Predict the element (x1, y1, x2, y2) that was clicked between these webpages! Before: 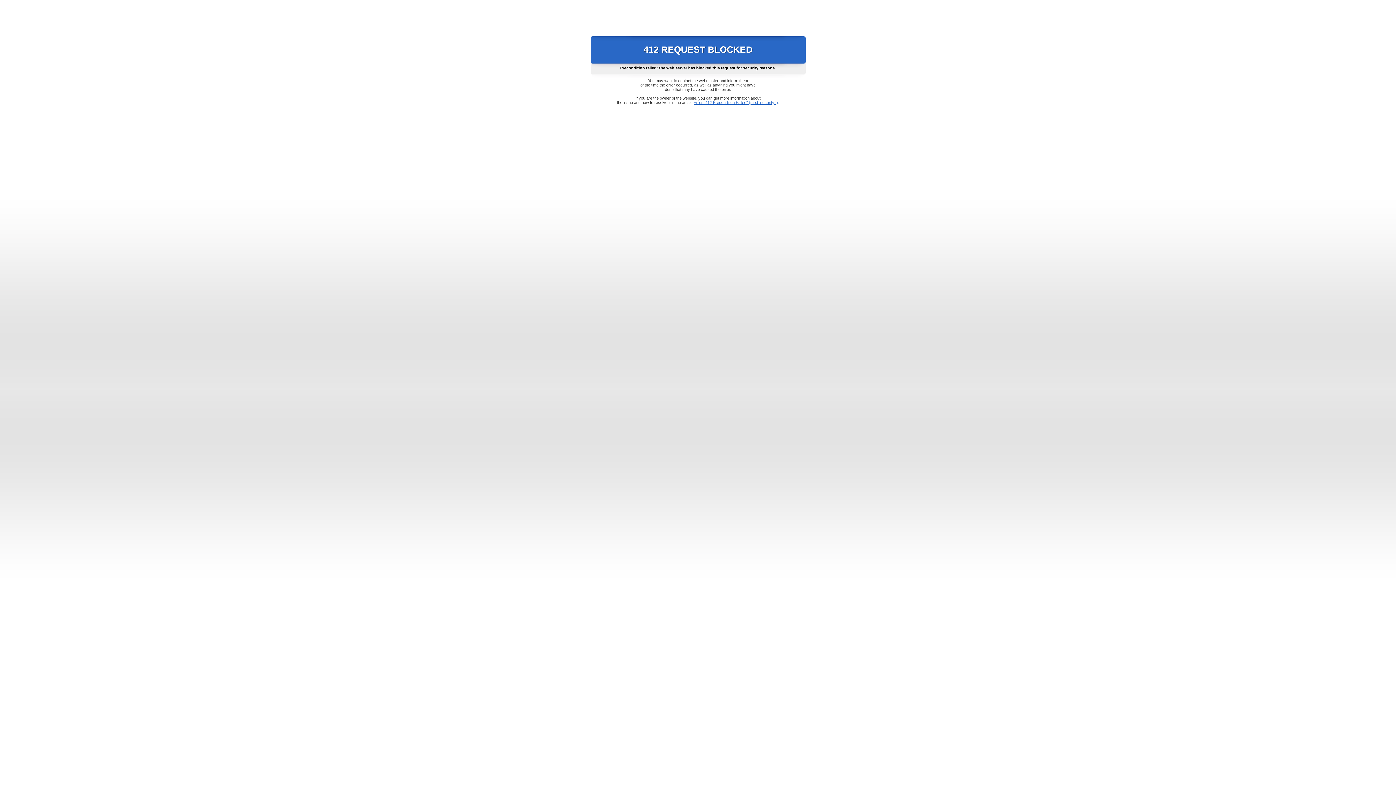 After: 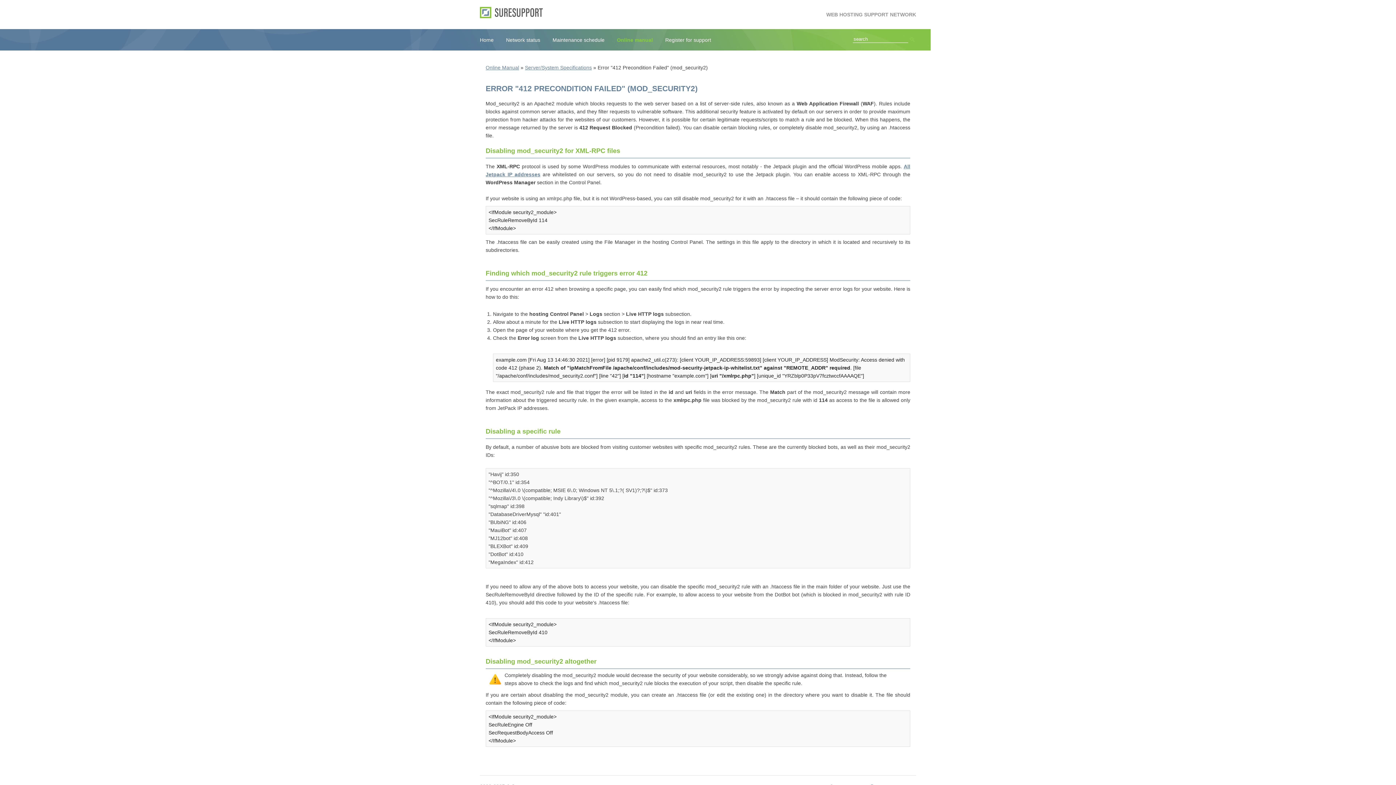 Action: label: Error "412 Precondition Failed" (mod_security2) bbox: (693, 100, 778, 104)